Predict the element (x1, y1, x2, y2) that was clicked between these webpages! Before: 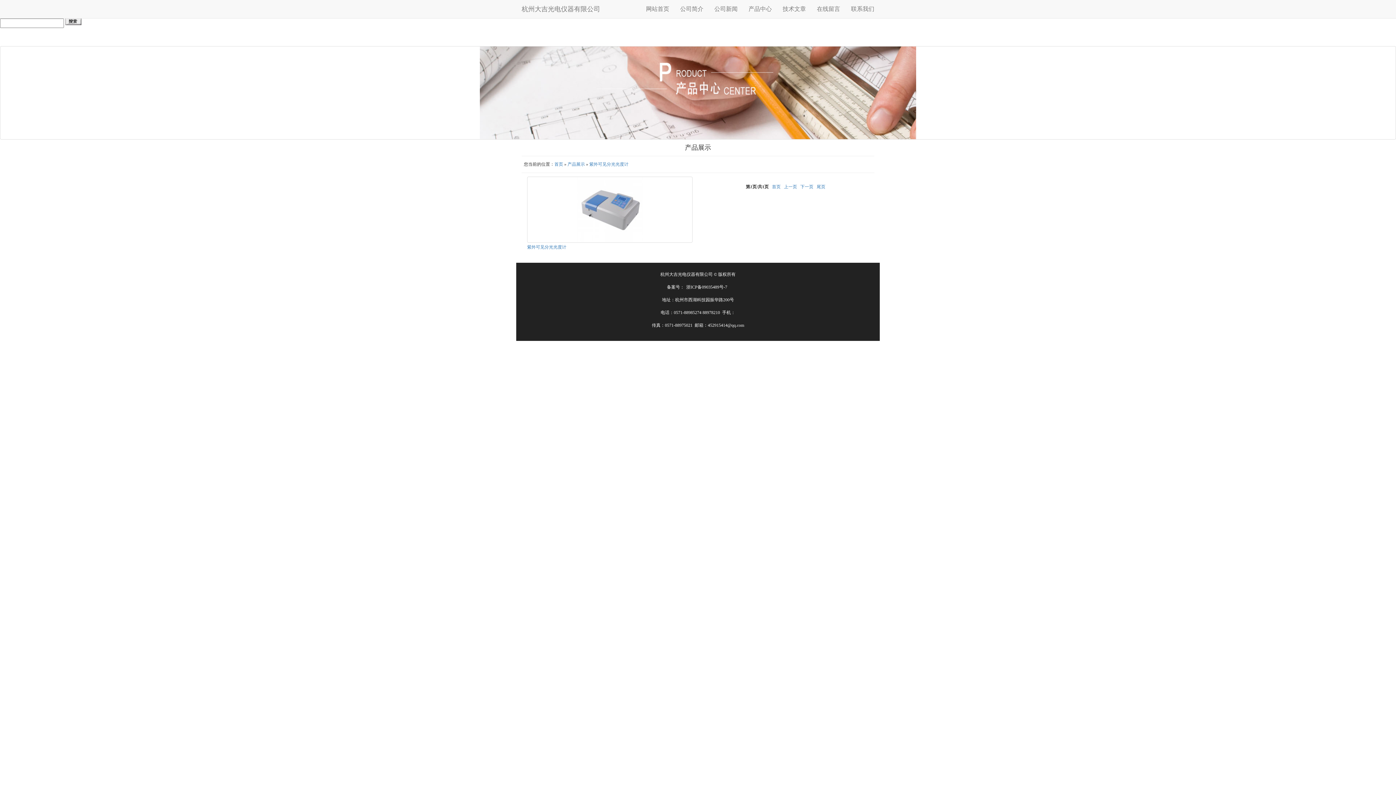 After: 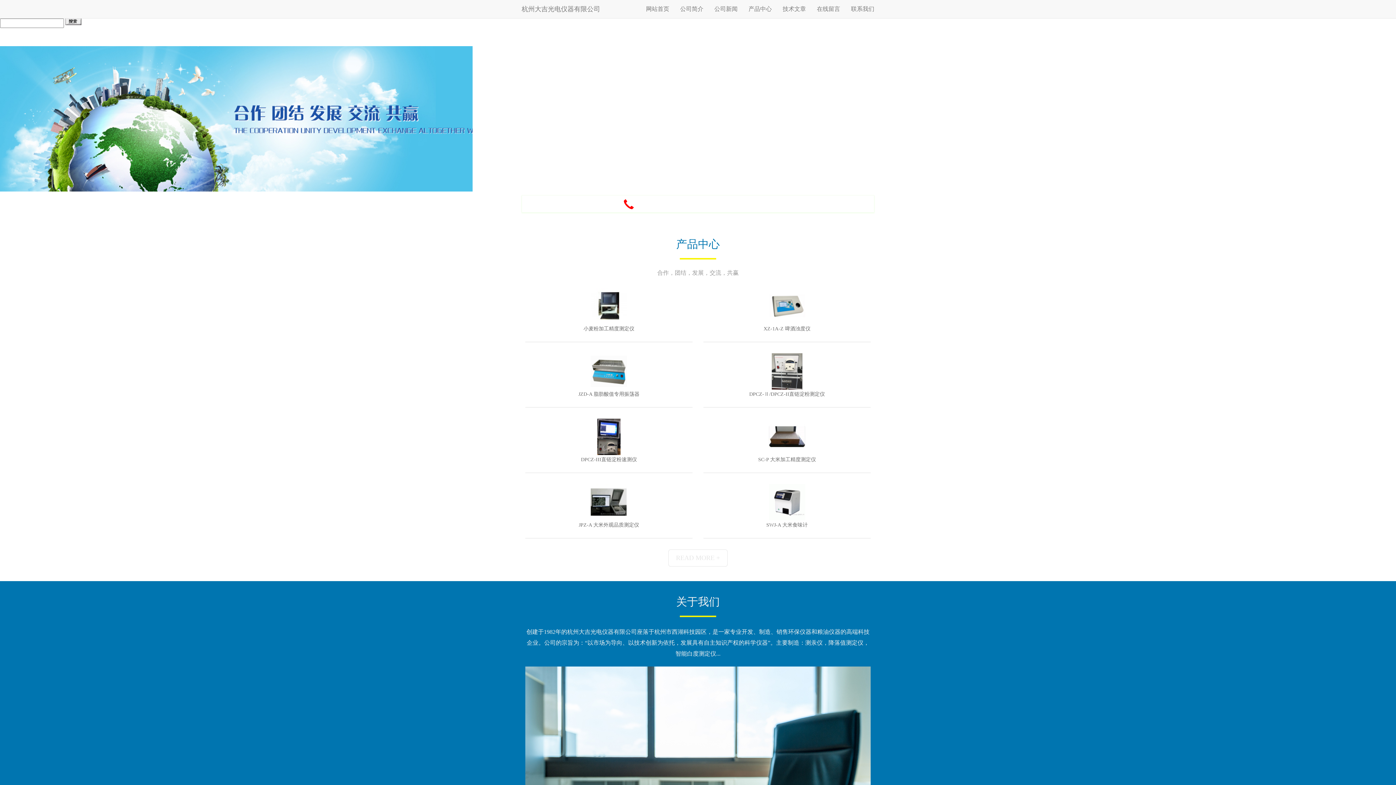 Action: label: 网站首页 bbox: (640, 0, 674, 18)